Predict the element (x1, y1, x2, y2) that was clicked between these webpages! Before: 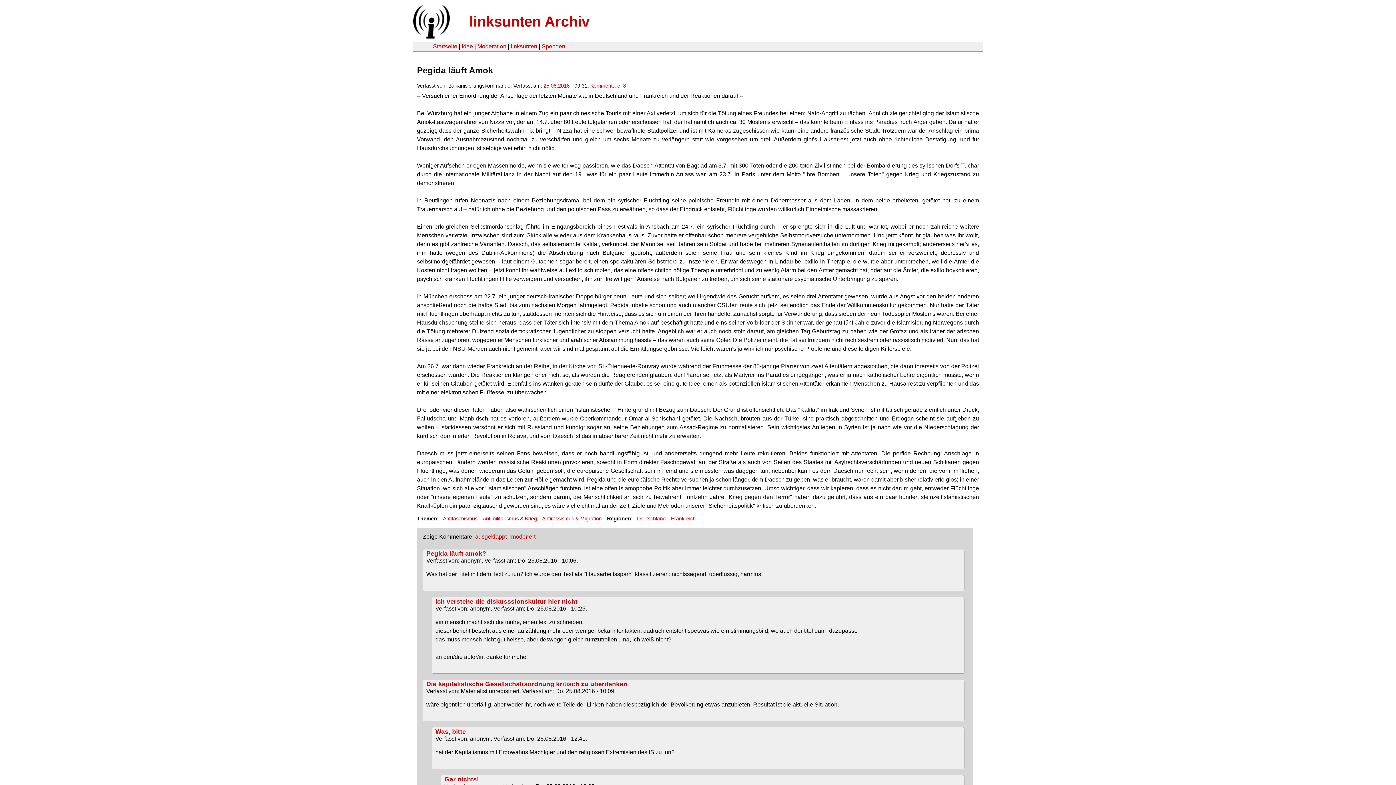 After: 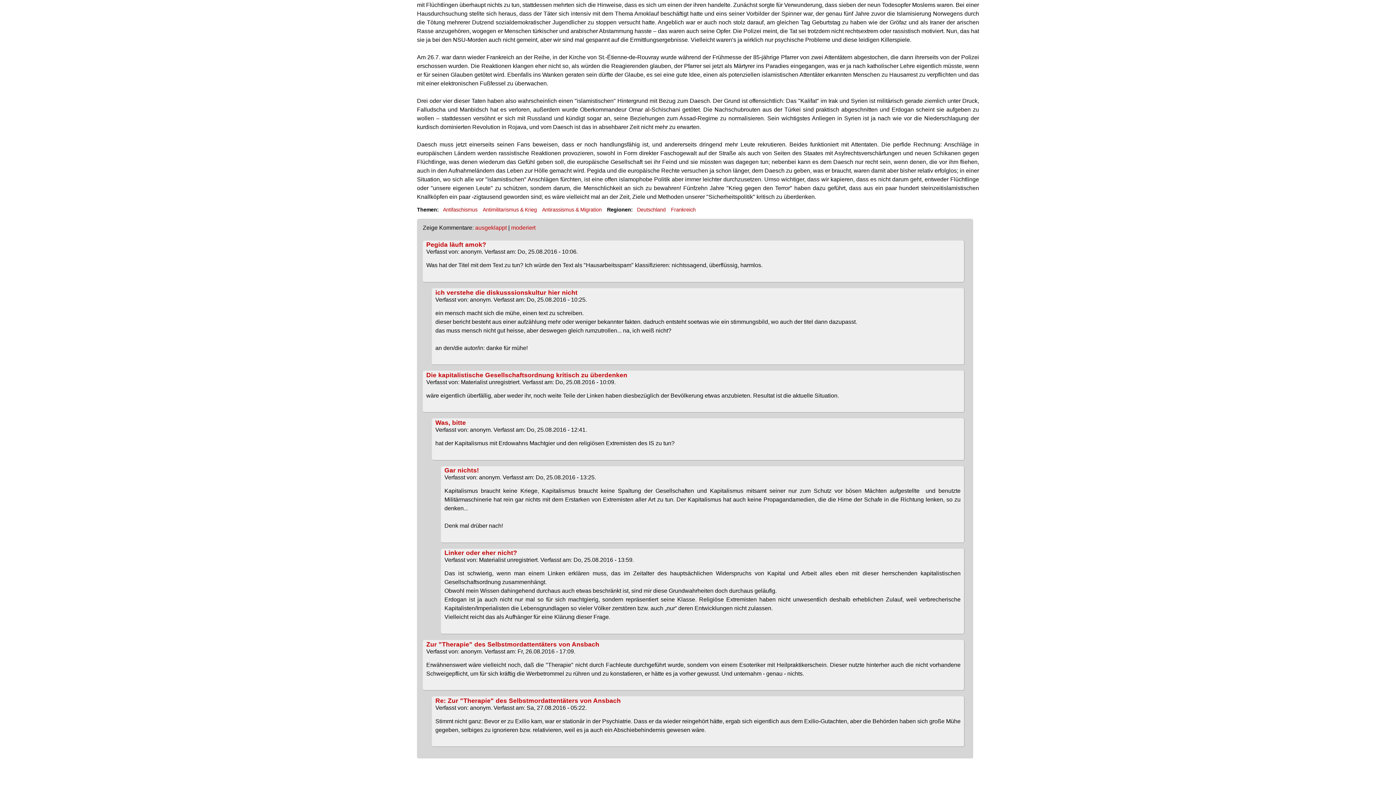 Action: bbox: (590, 82, 626, 88) label: Kommentare: 8